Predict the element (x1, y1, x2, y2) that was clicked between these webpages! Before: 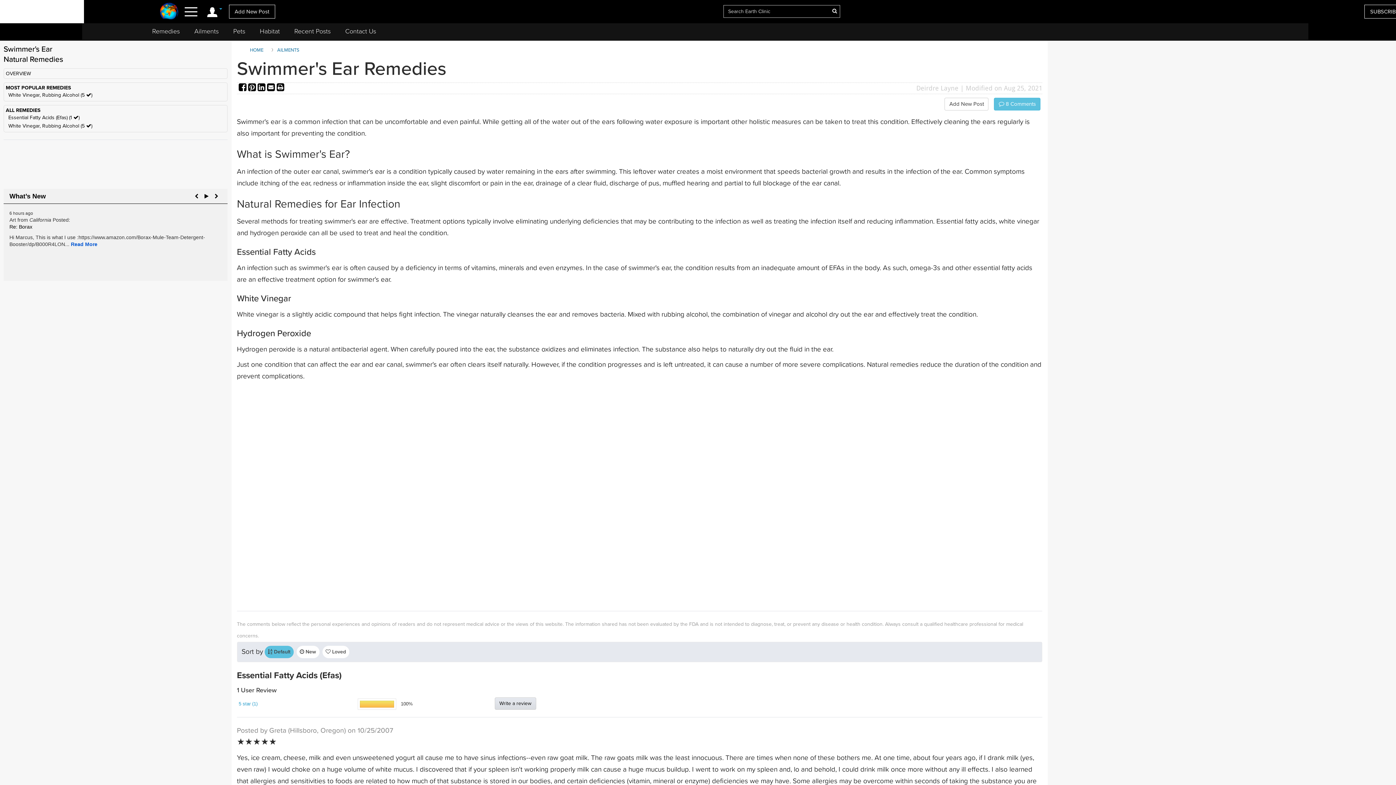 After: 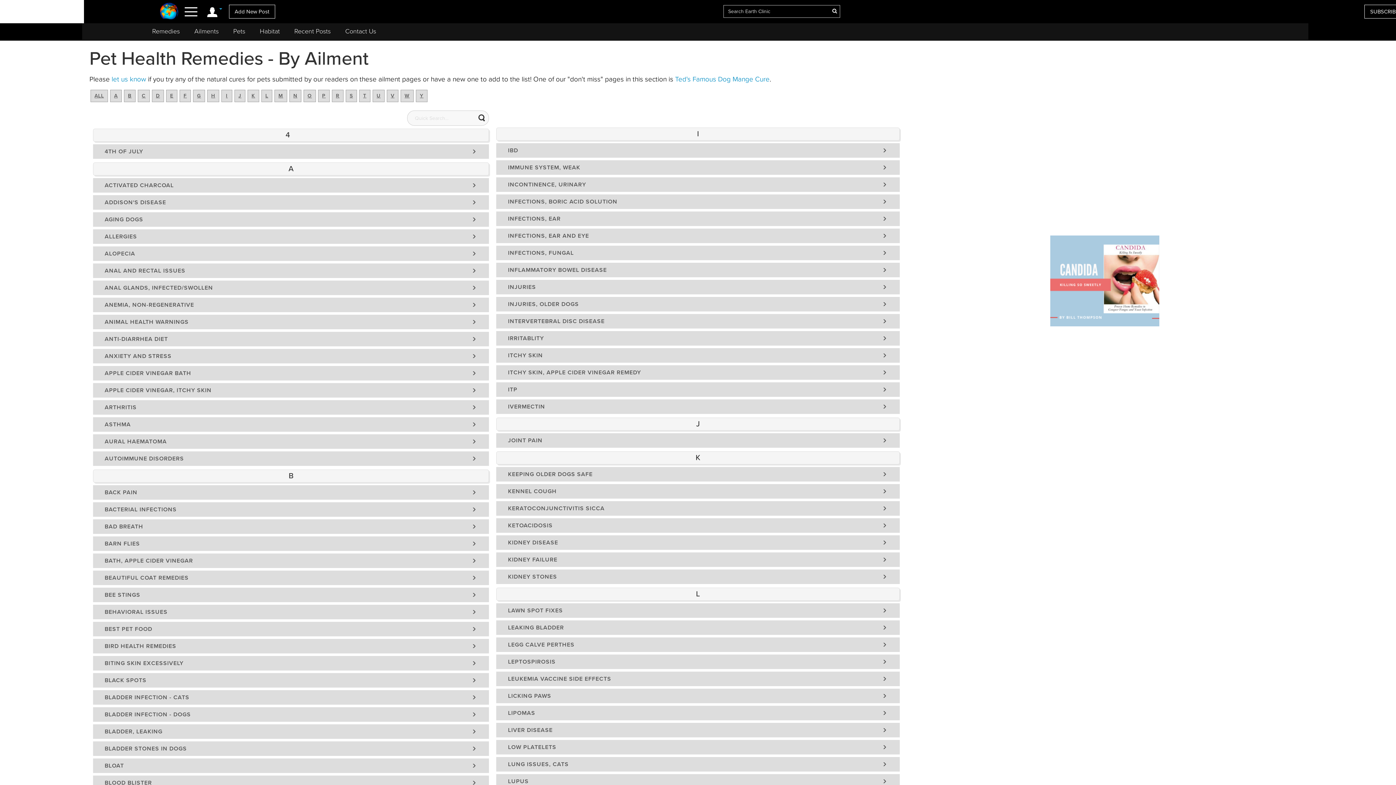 Action: bbox: (226, 23, 252, 39) label: Pets